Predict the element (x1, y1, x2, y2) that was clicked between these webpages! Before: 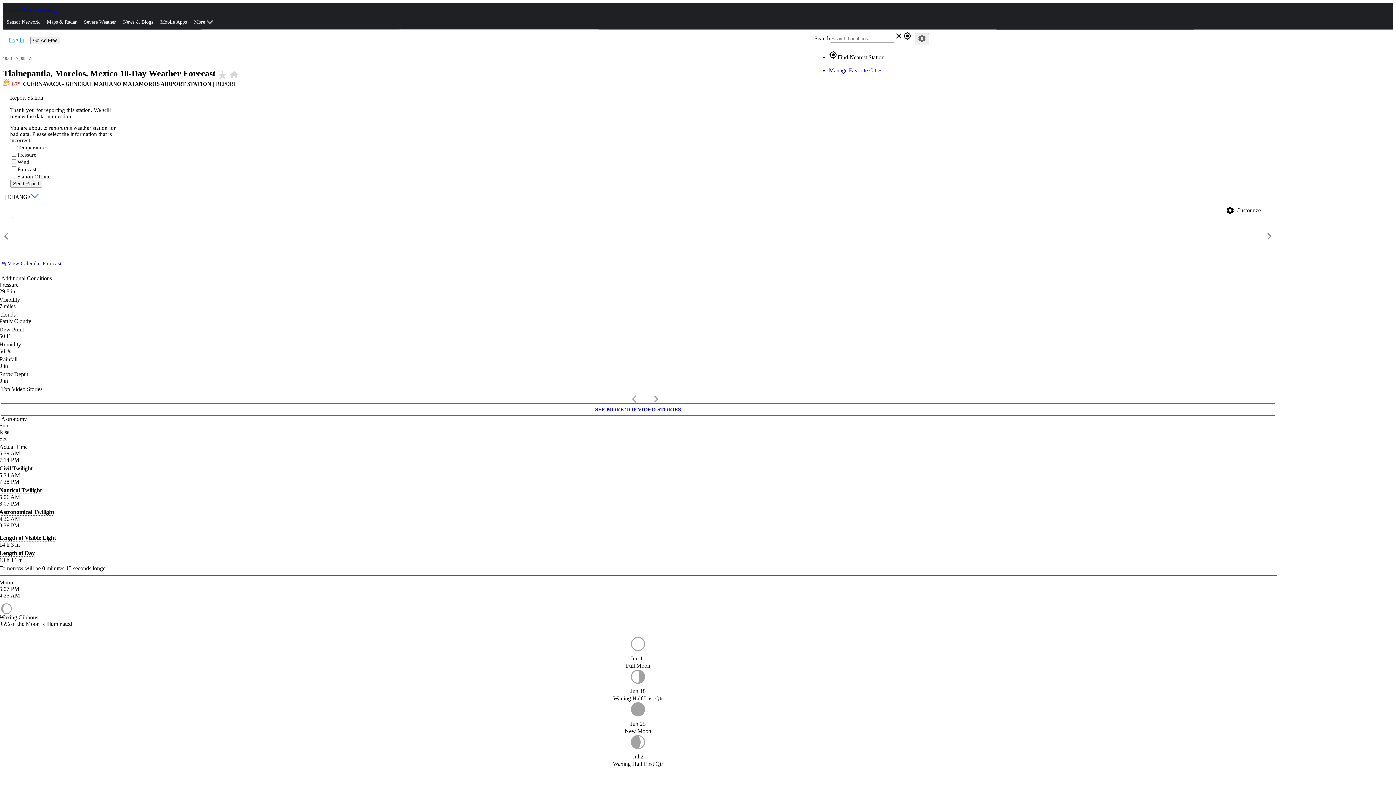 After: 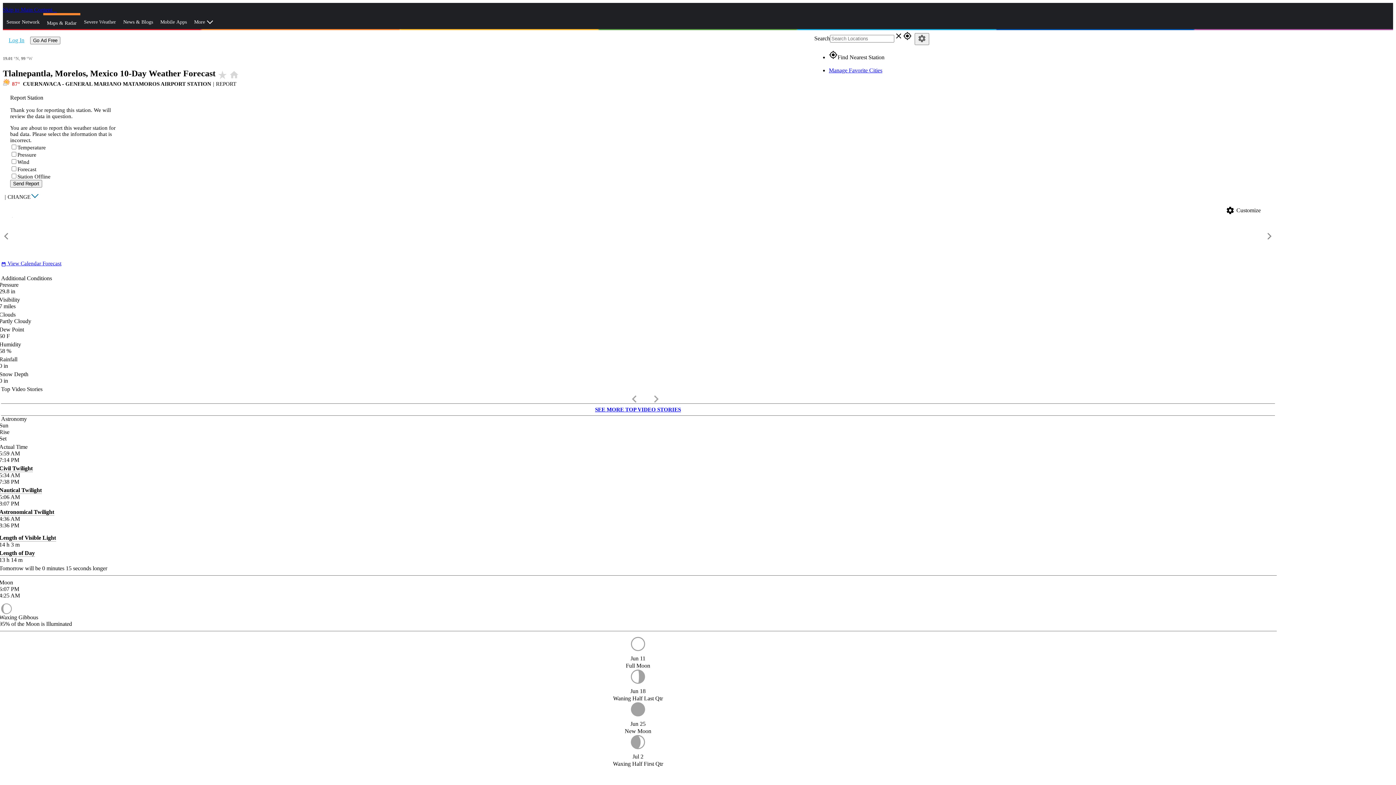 Action: bbox: (43, 13, 80, 31) label: Maps & Radar